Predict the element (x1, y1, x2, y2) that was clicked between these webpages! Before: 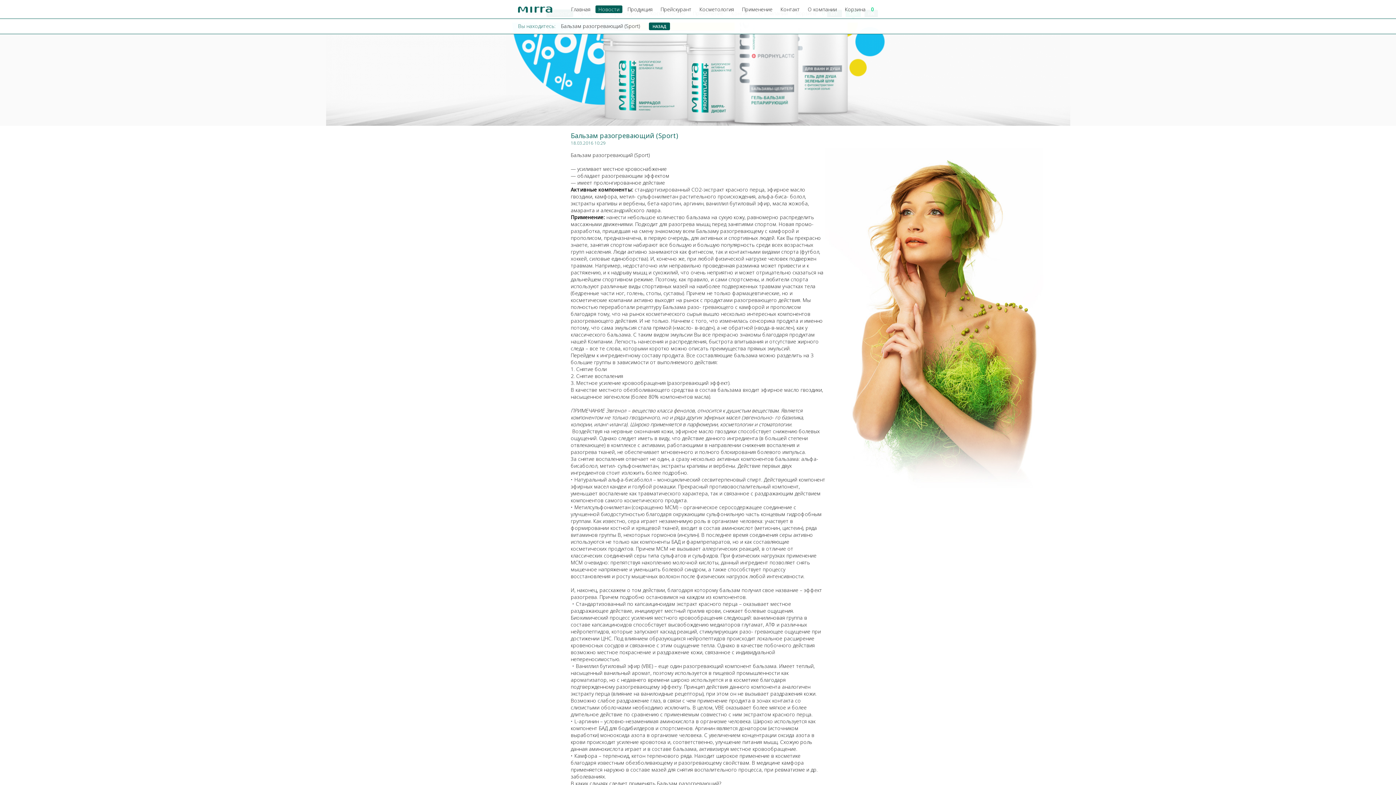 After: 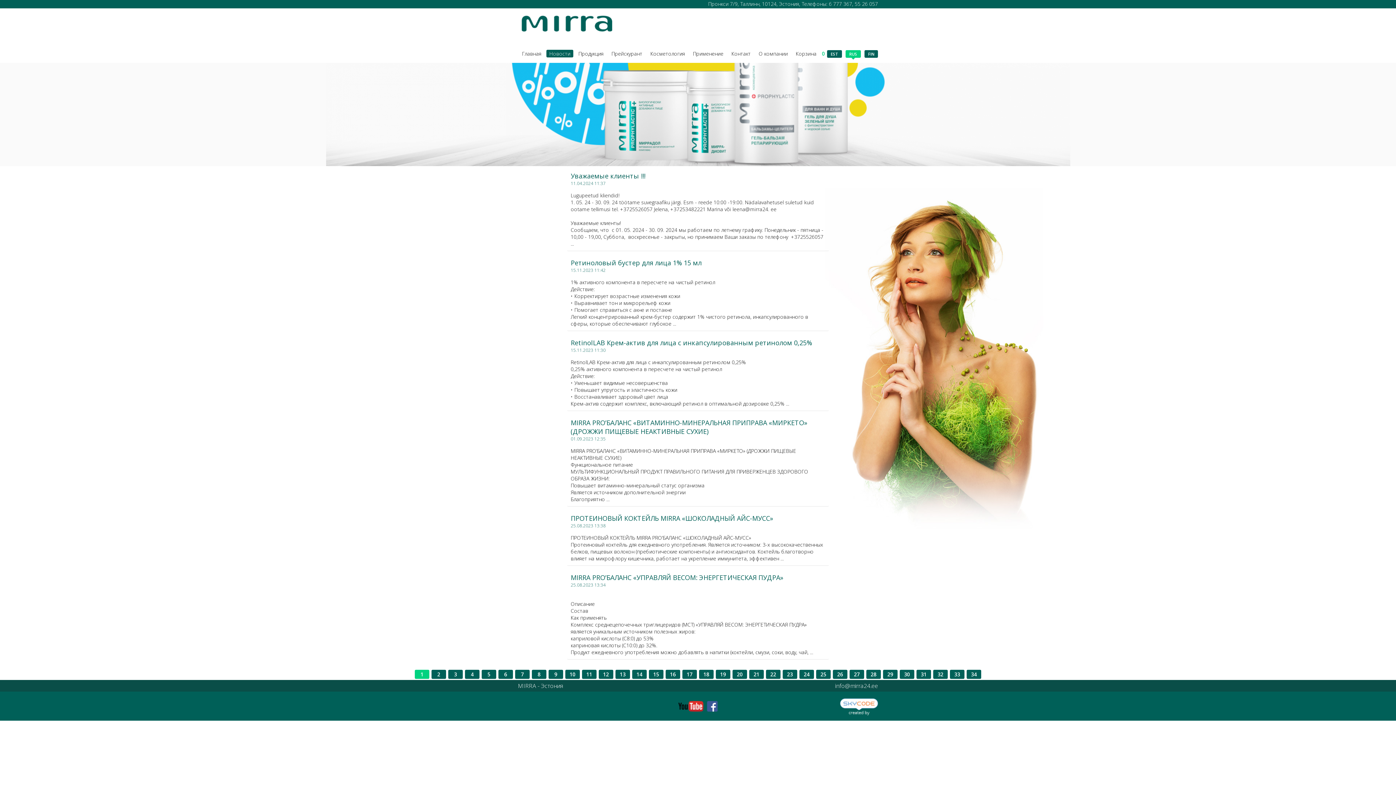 Action: label: Новости bbox: (595, 5, 622, 13)